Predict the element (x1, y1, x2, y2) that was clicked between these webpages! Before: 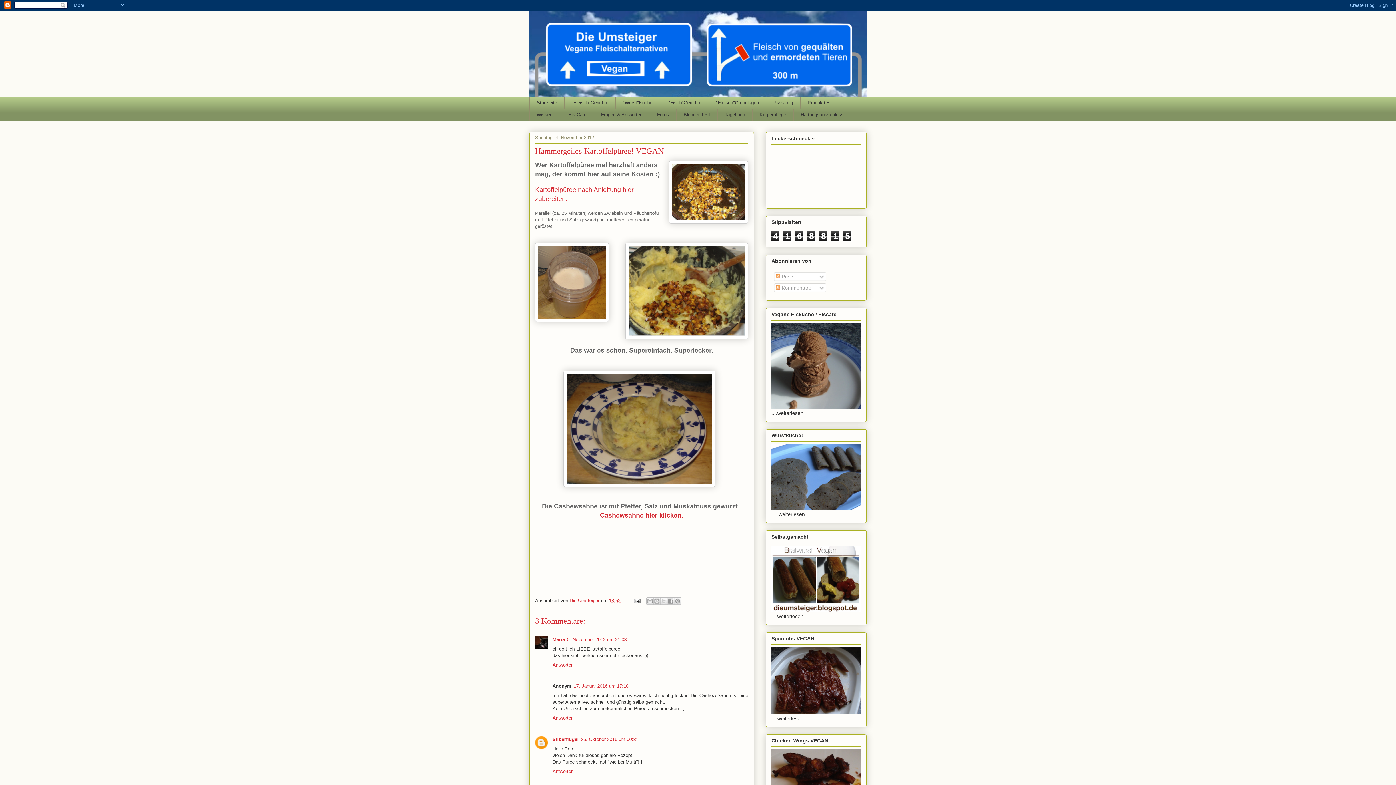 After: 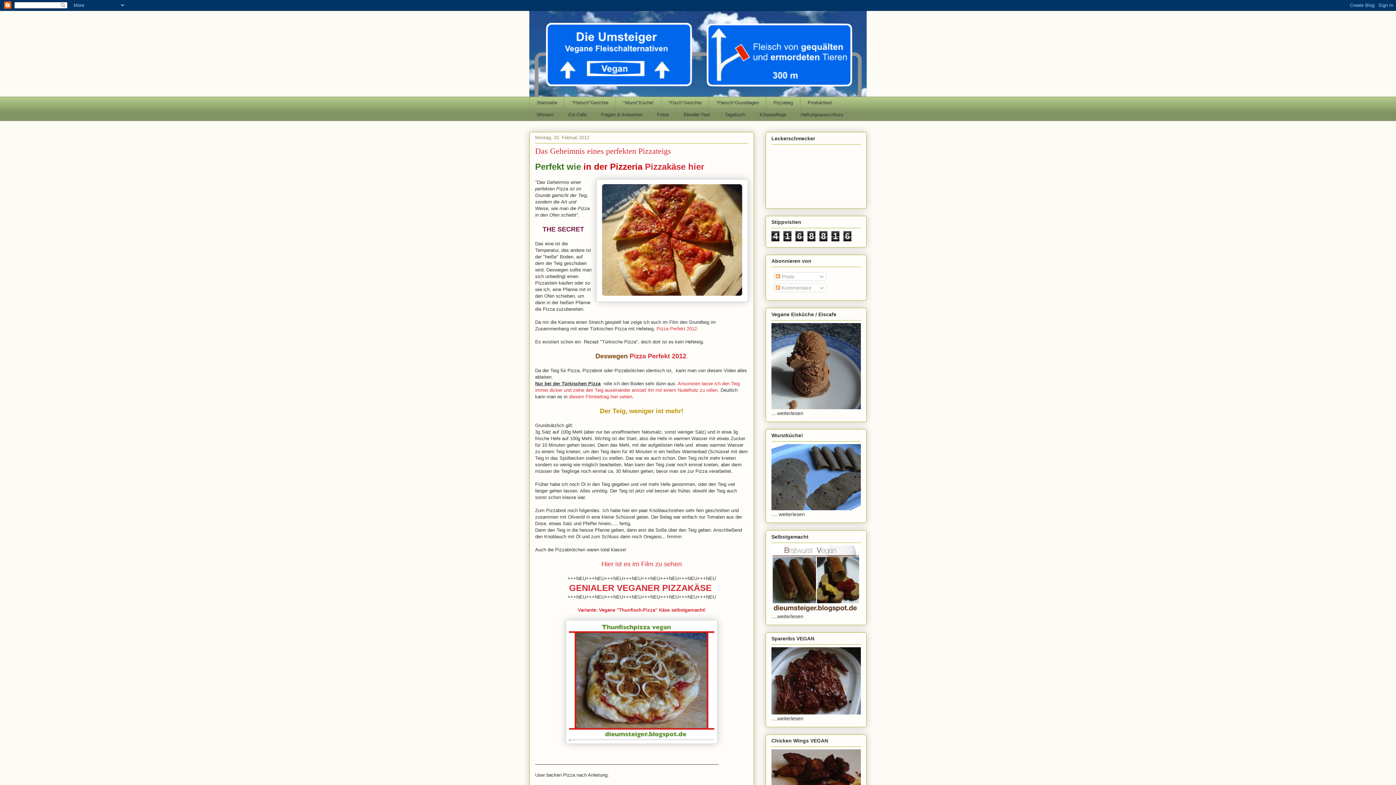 Action: bbox: (766, 96, 800, 108) label: Pizzateig